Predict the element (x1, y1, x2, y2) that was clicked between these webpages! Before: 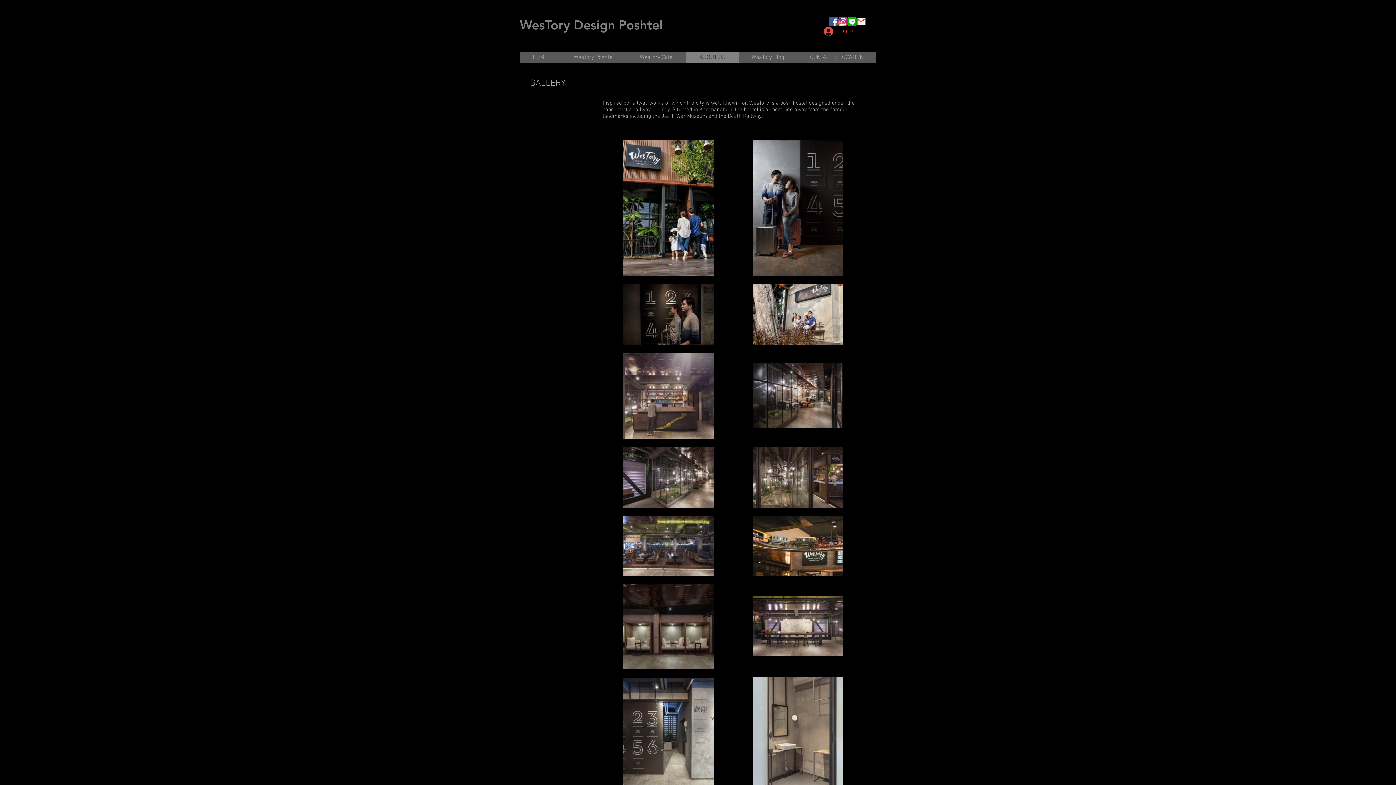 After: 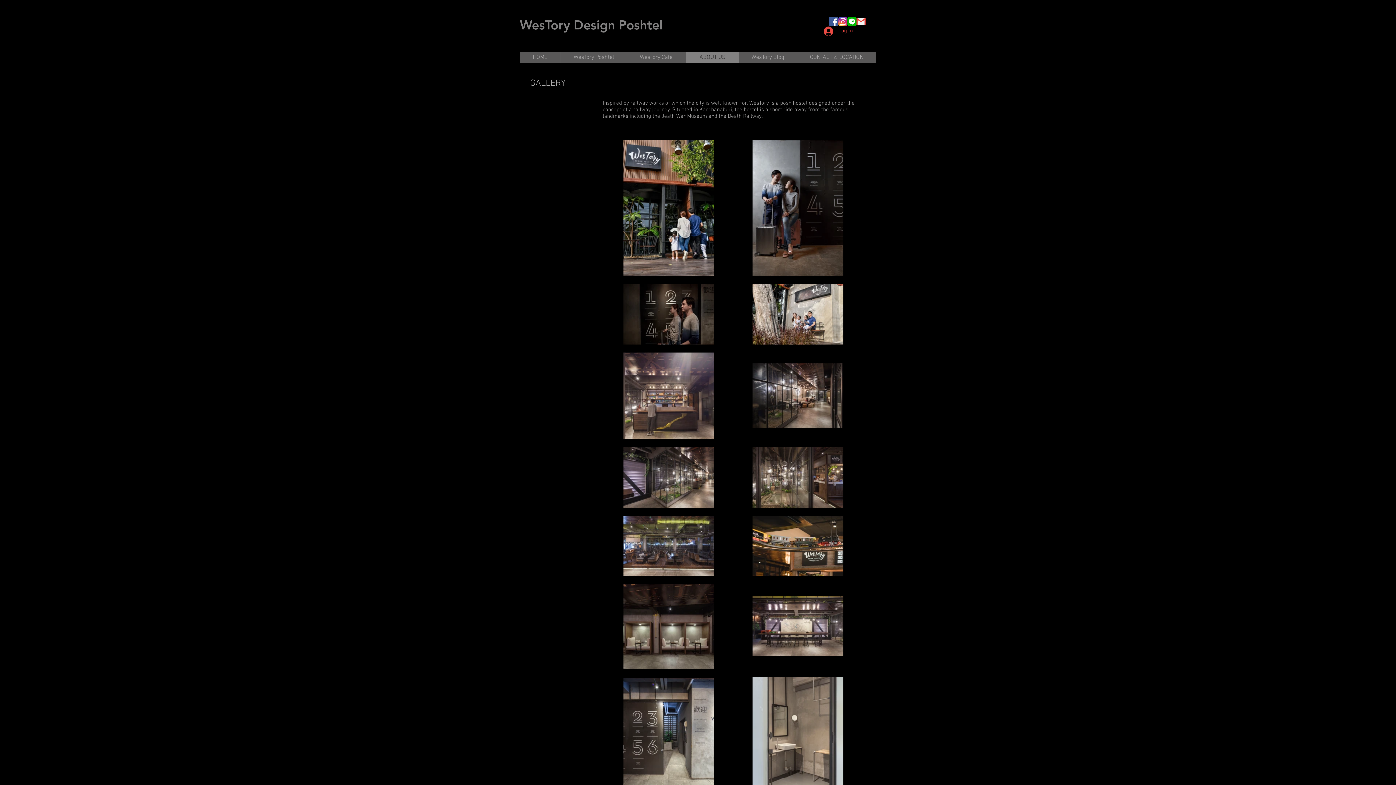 Action: bbox: (838, 17, 847, 26) label: ibstagram